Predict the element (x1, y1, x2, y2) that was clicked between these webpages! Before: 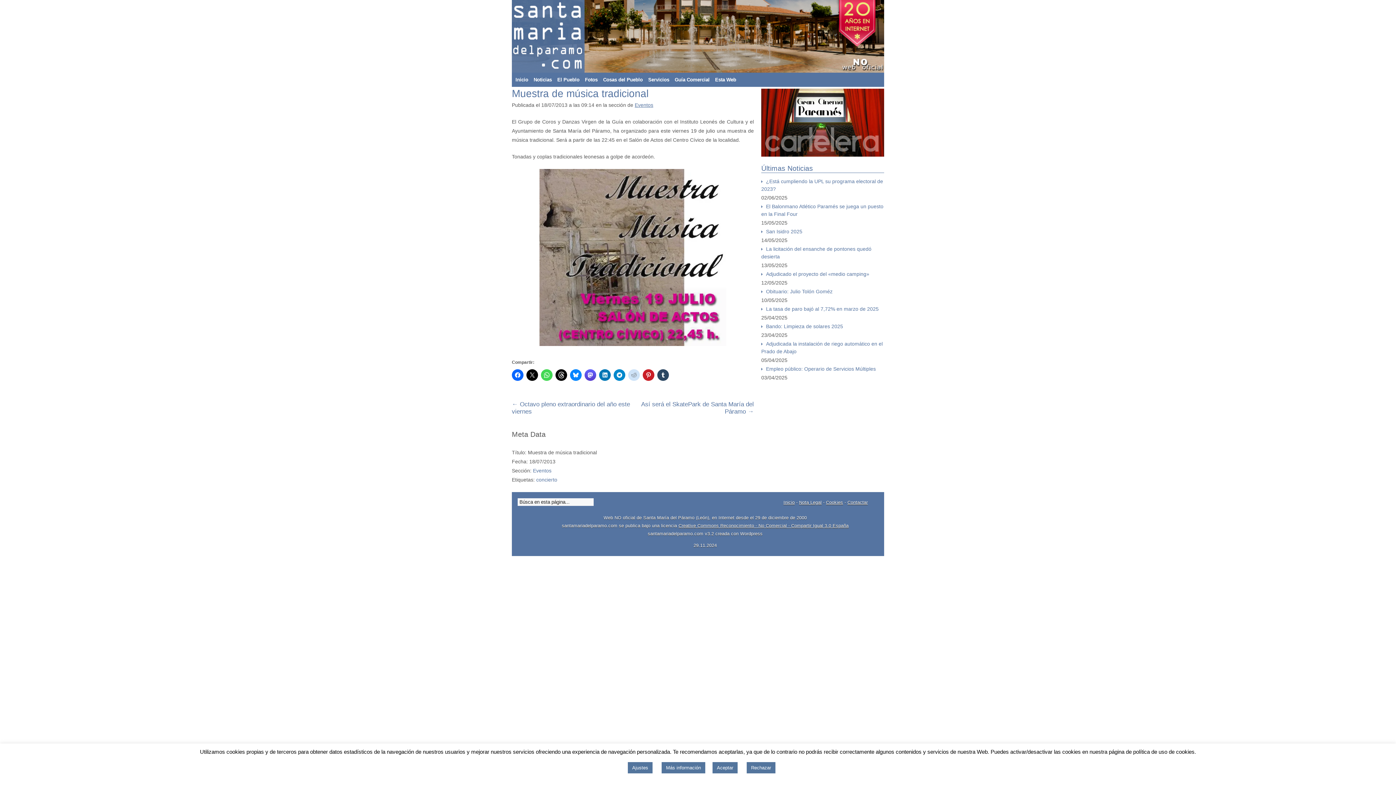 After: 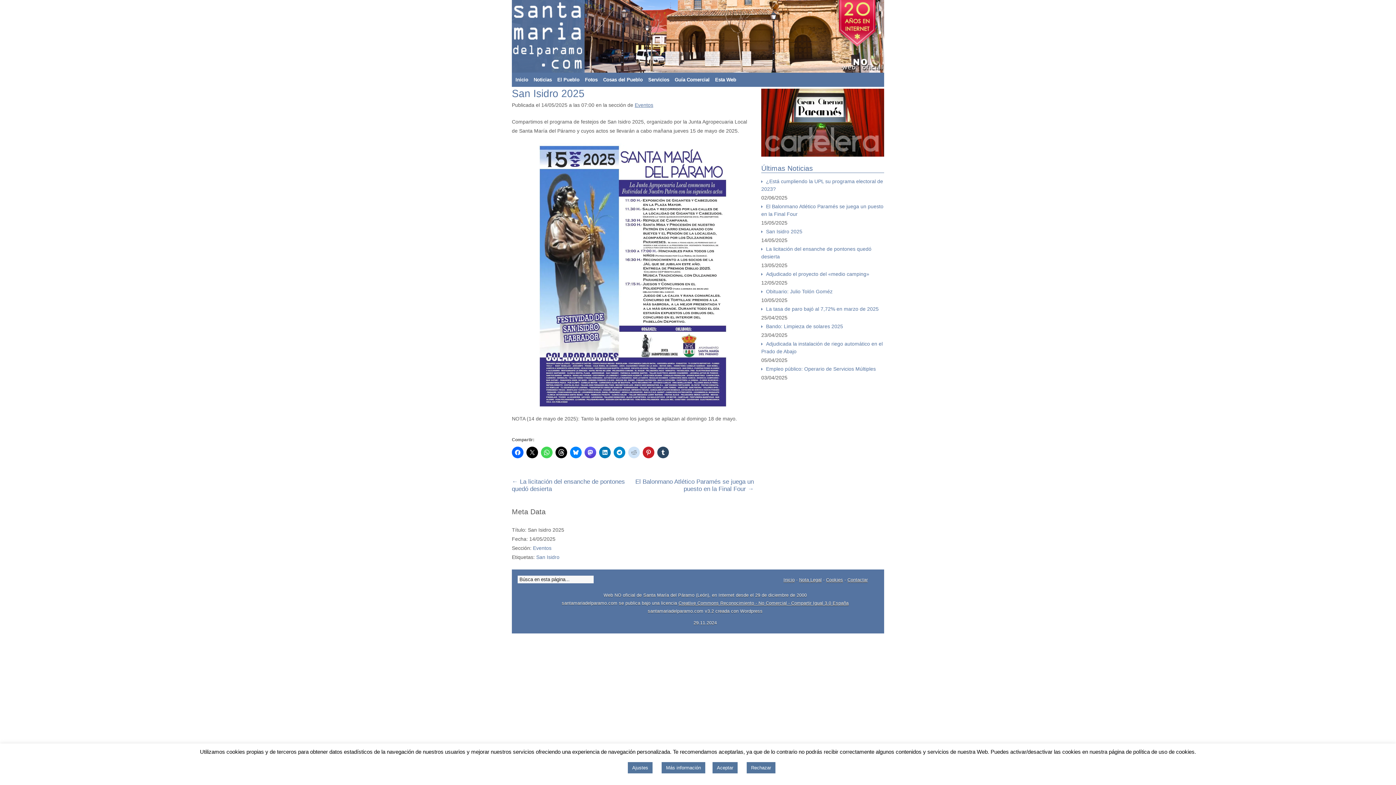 Action: bbox: (761, 226, 884, 236) label: San Isidro 2025